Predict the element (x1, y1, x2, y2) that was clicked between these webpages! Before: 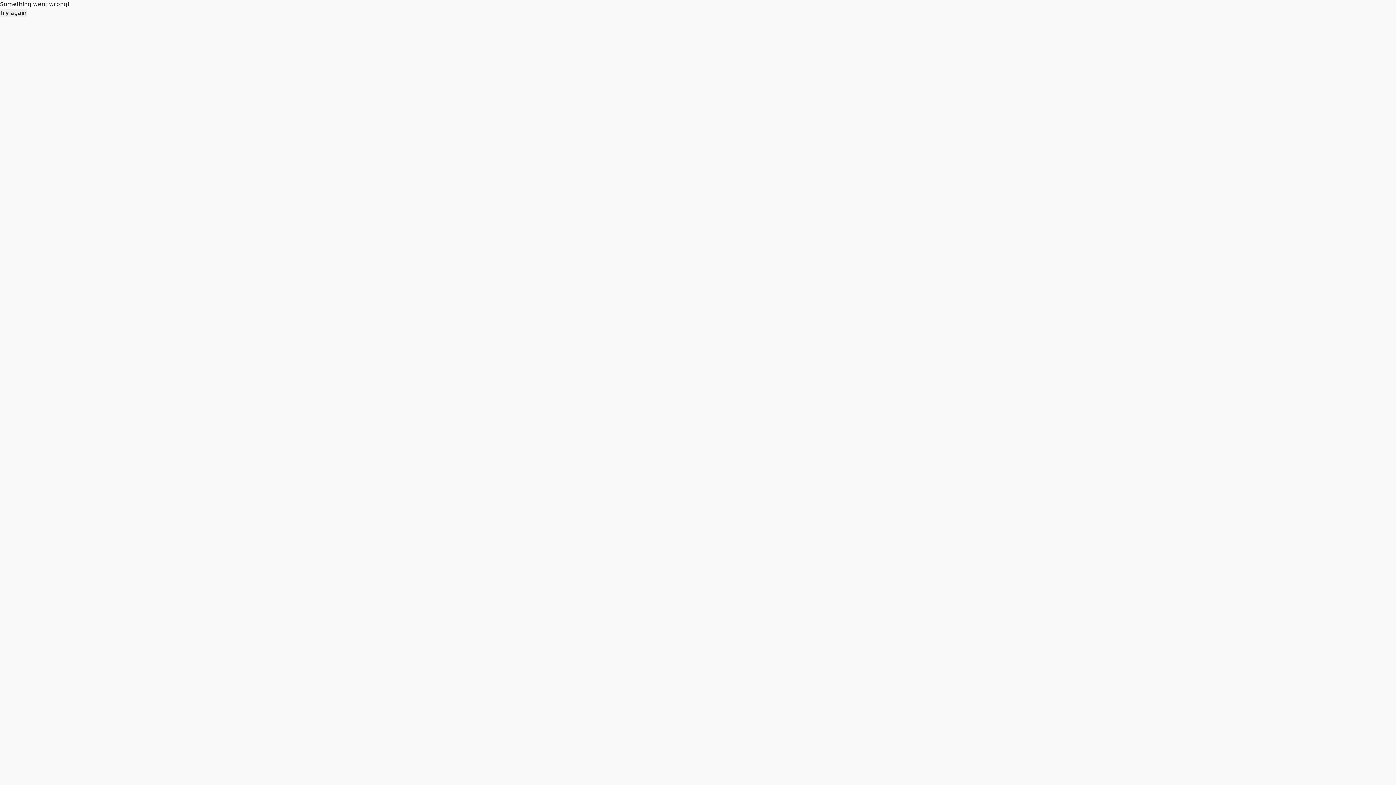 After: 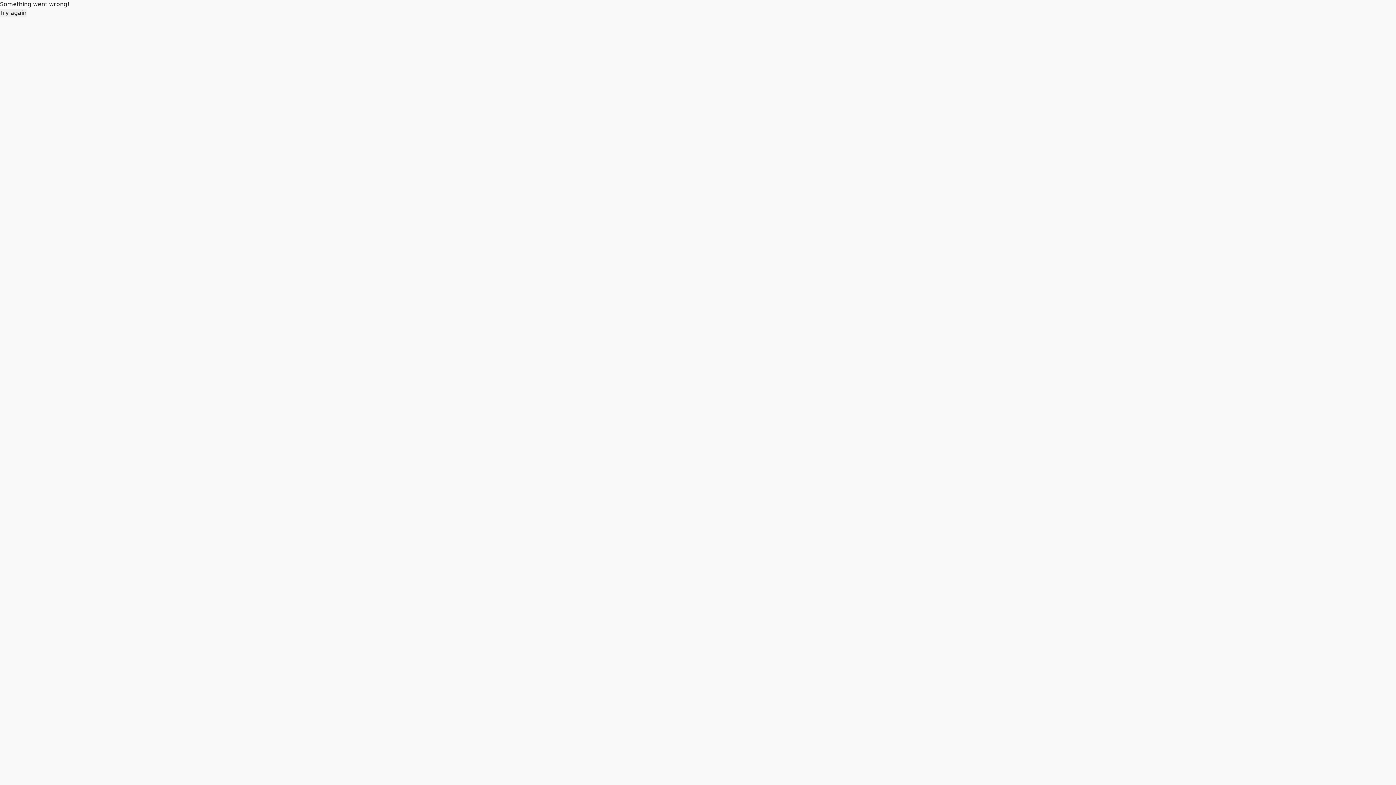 Action: label: Try again bbox: (0, 8, 26, 17)